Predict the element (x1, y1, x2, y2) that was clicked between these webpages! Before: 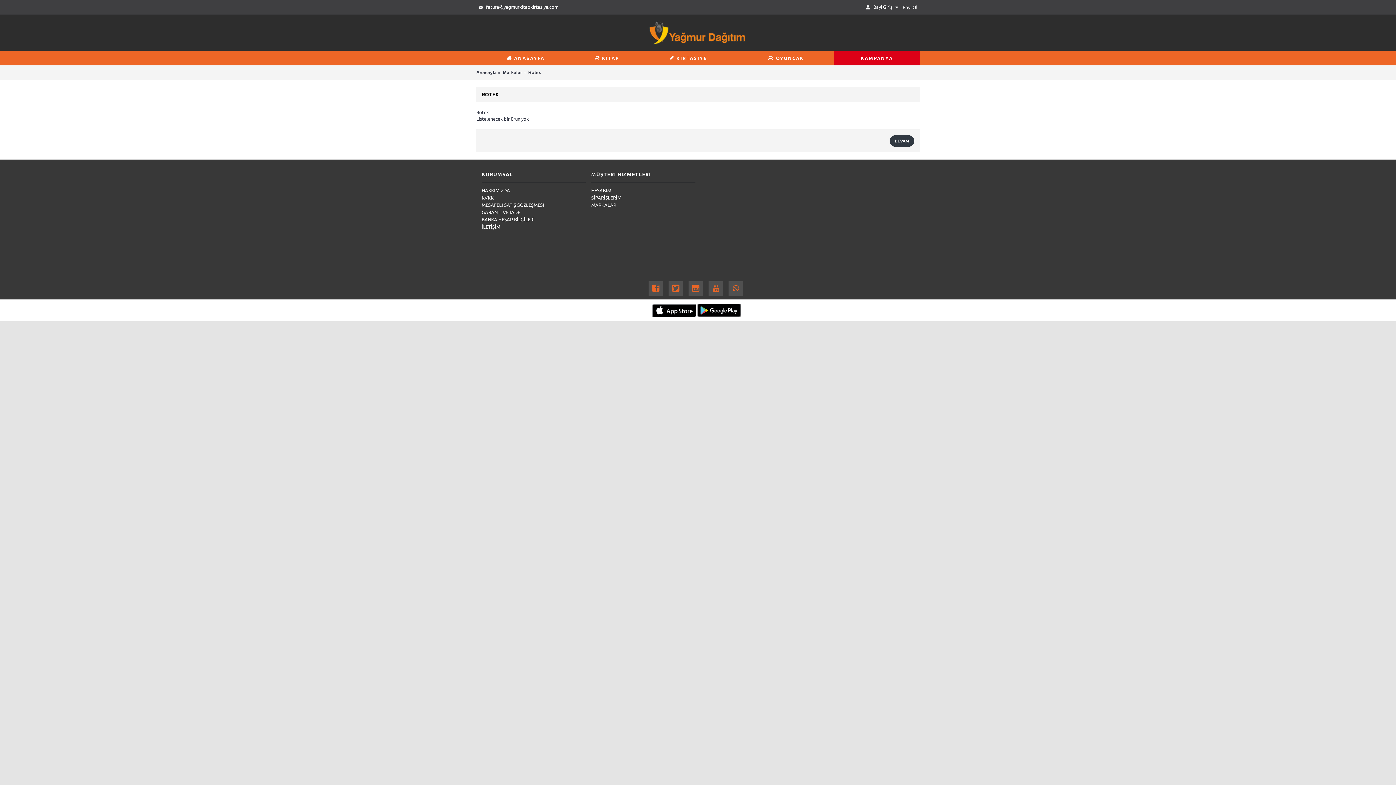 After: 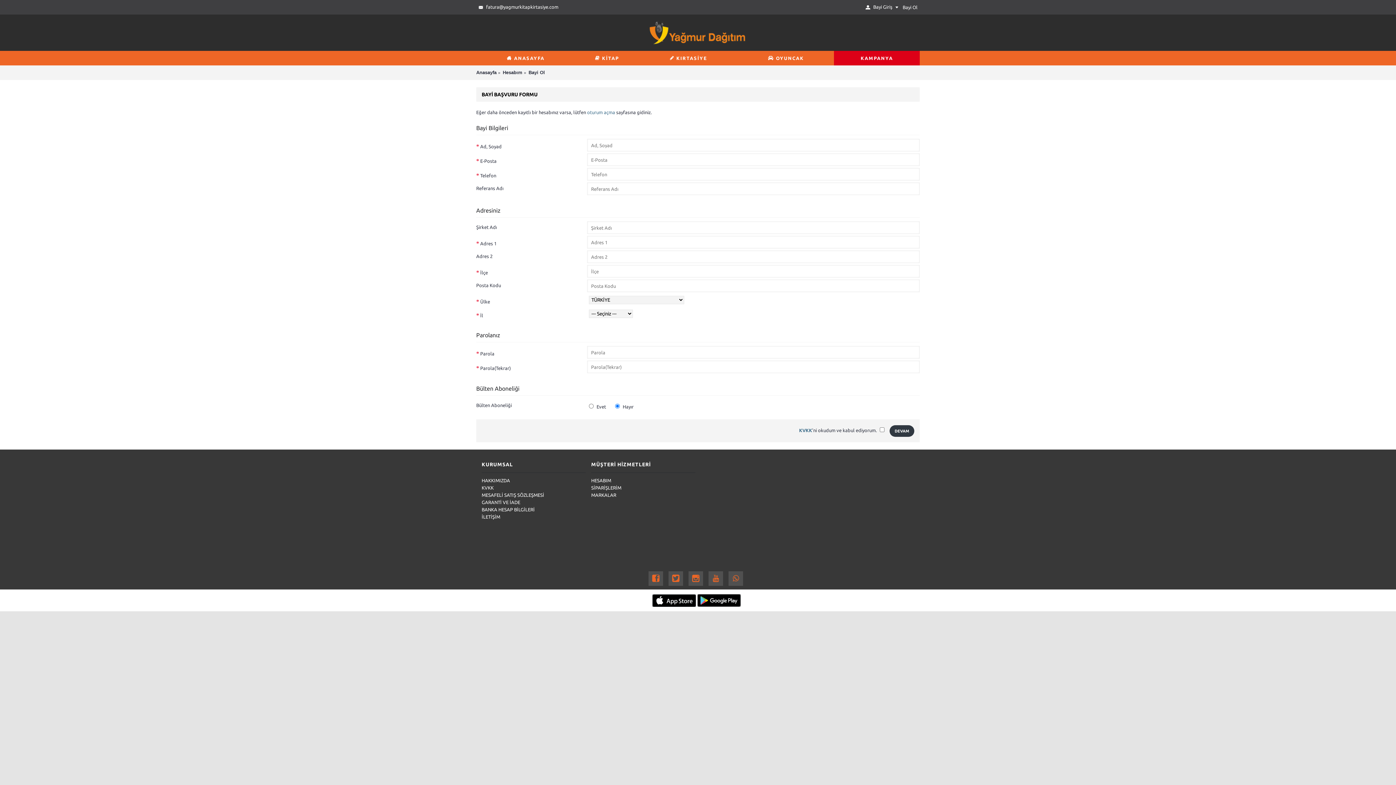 Action: bbox: (900, 0, 920, 14) label: Bayi Ol